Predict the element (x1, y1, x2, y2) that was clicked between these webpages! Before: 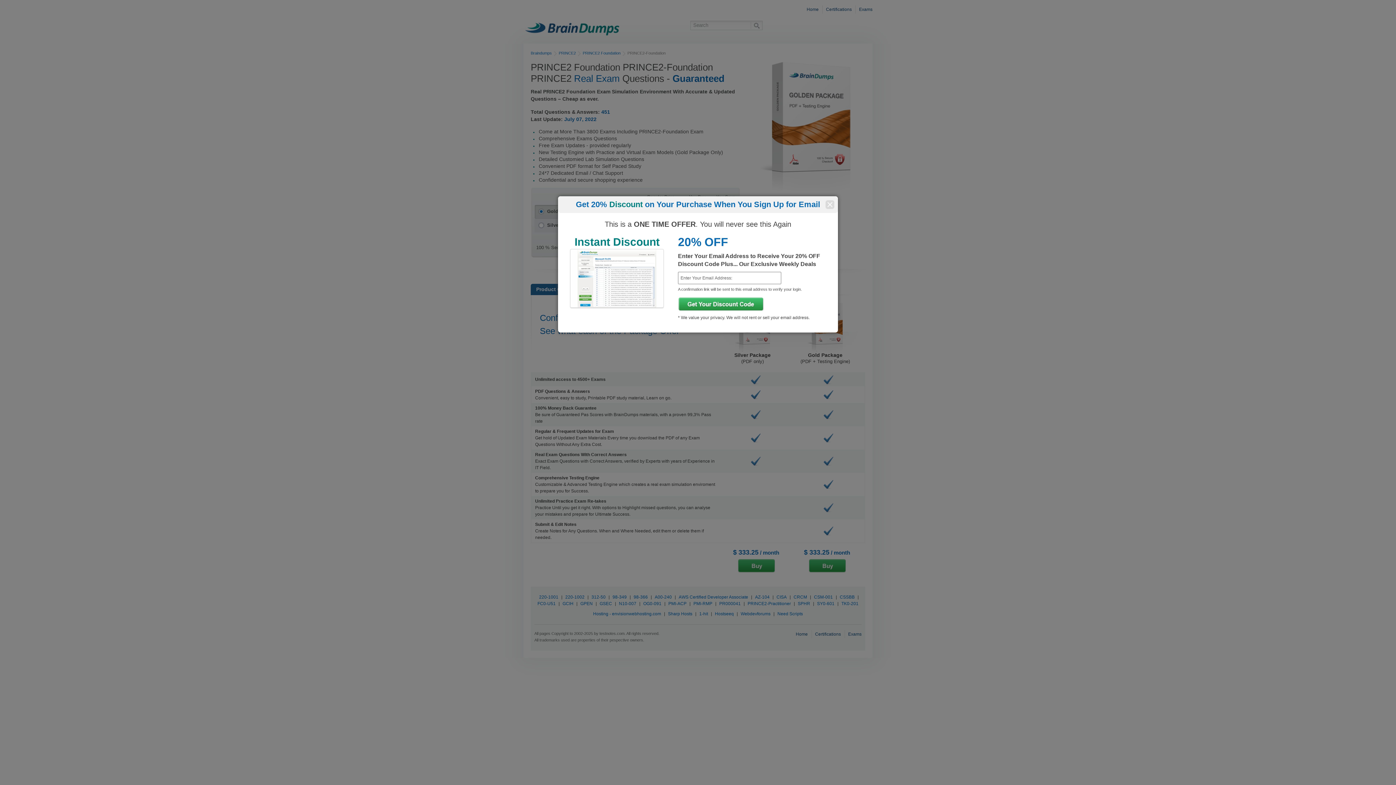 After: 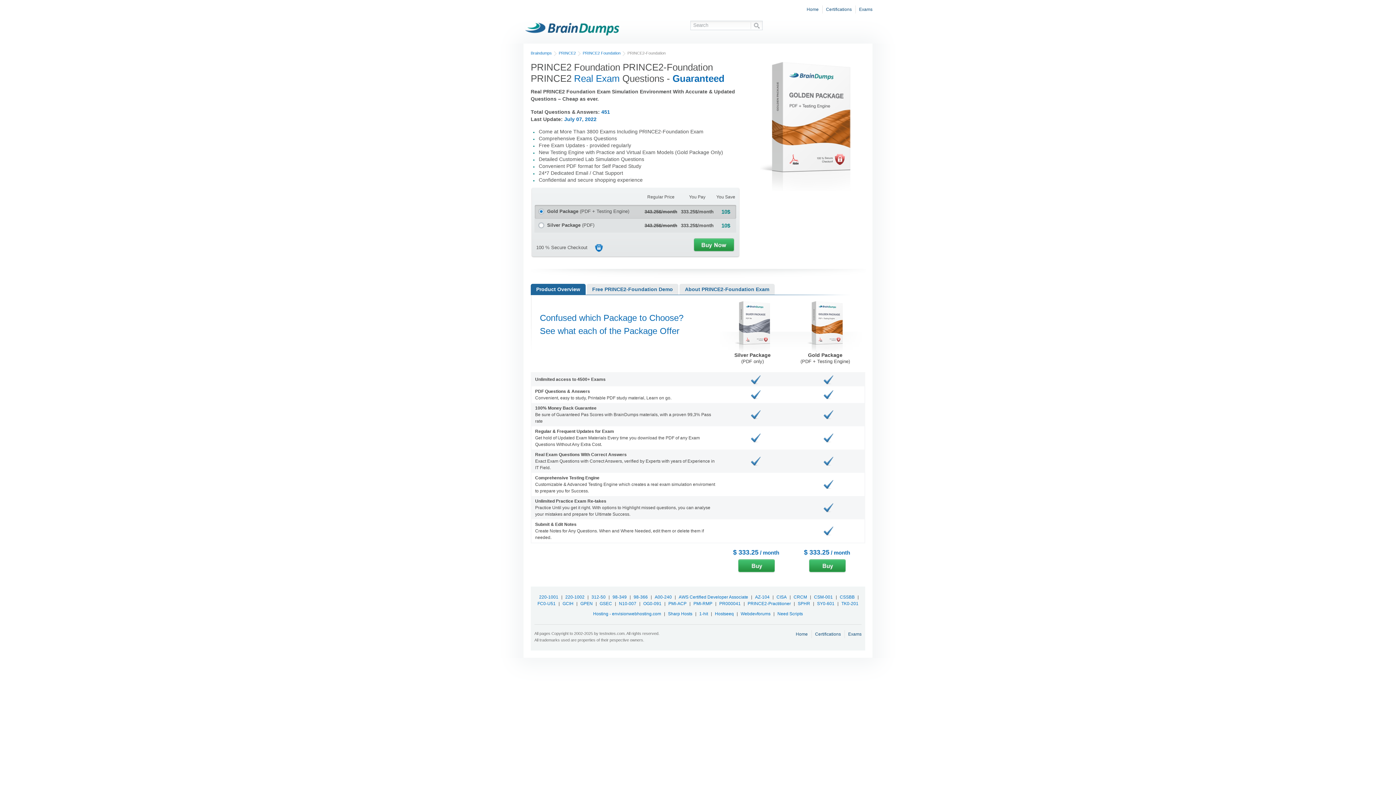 Action: bbox: (825, 199, 834, 209)